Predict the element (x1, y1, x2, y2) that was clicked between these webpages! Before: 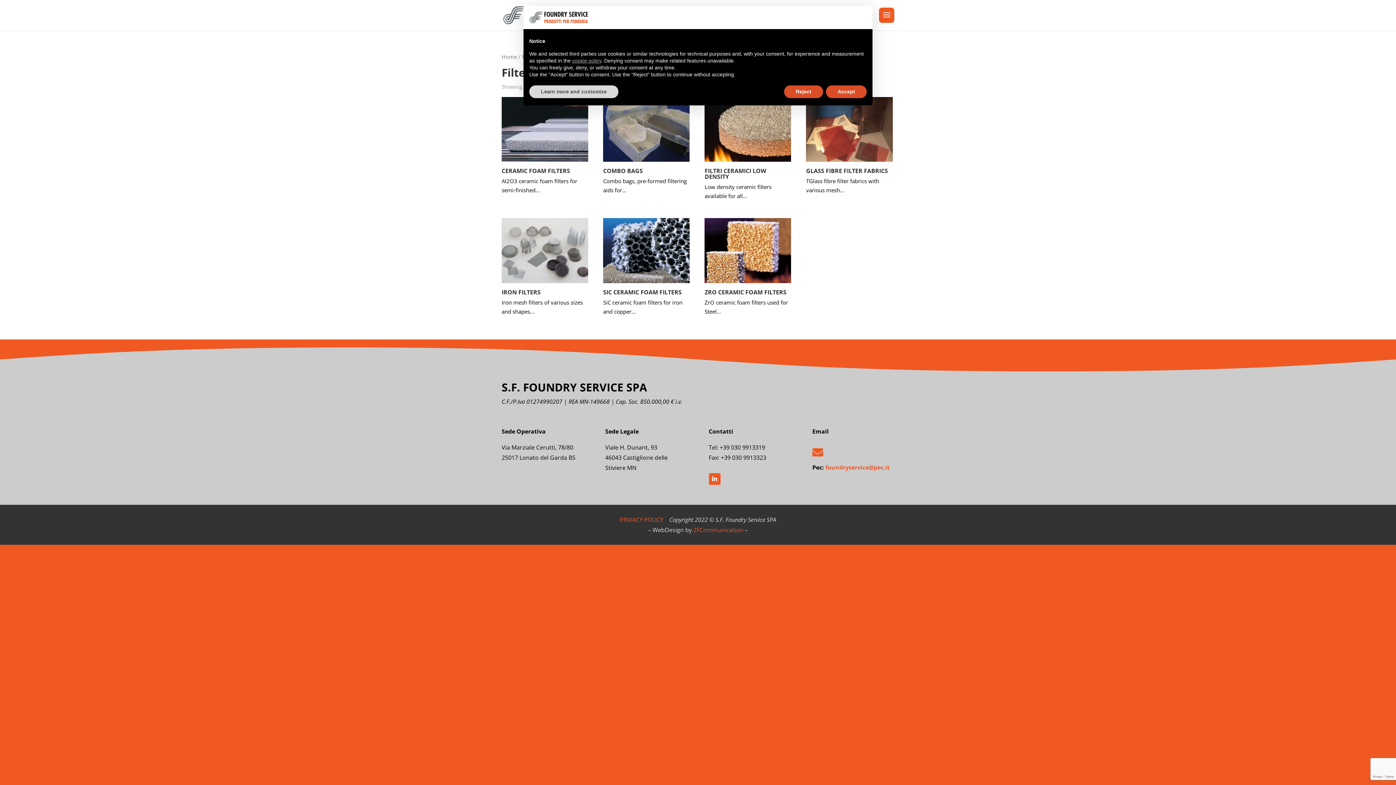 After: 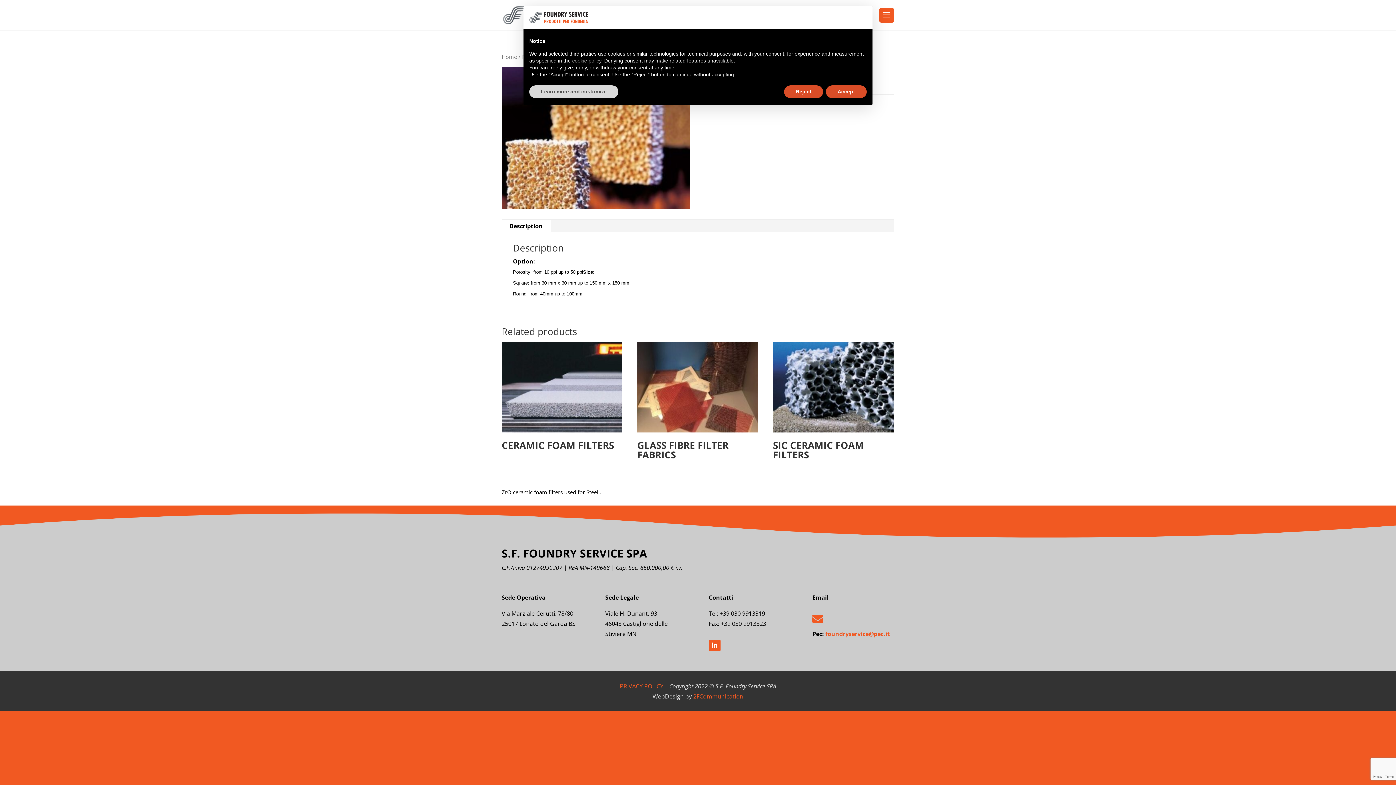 Action: label: ZRO CERAMIC FOAM FILTERS

ZrO ceramic foam filters used for Steel... bbox: (704, 286, 791, 316)